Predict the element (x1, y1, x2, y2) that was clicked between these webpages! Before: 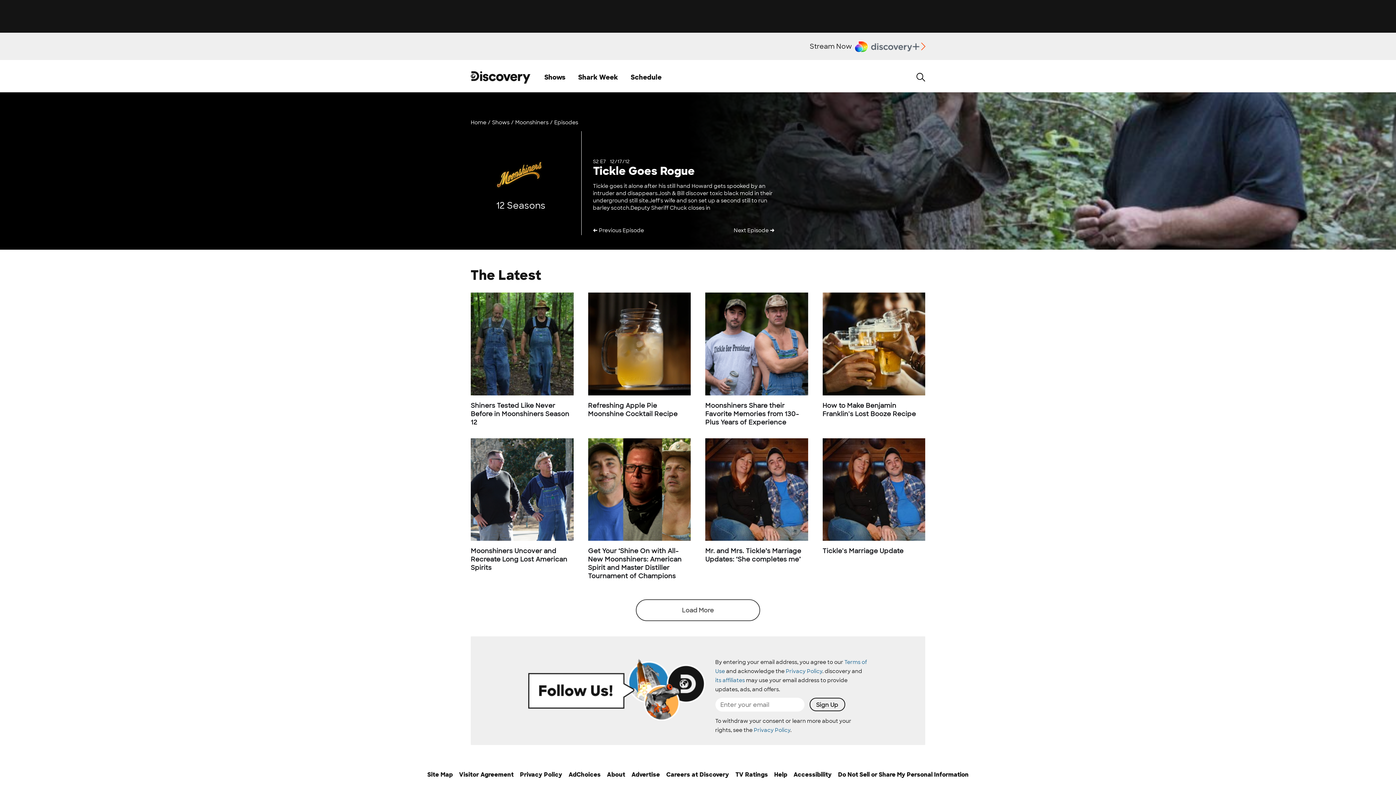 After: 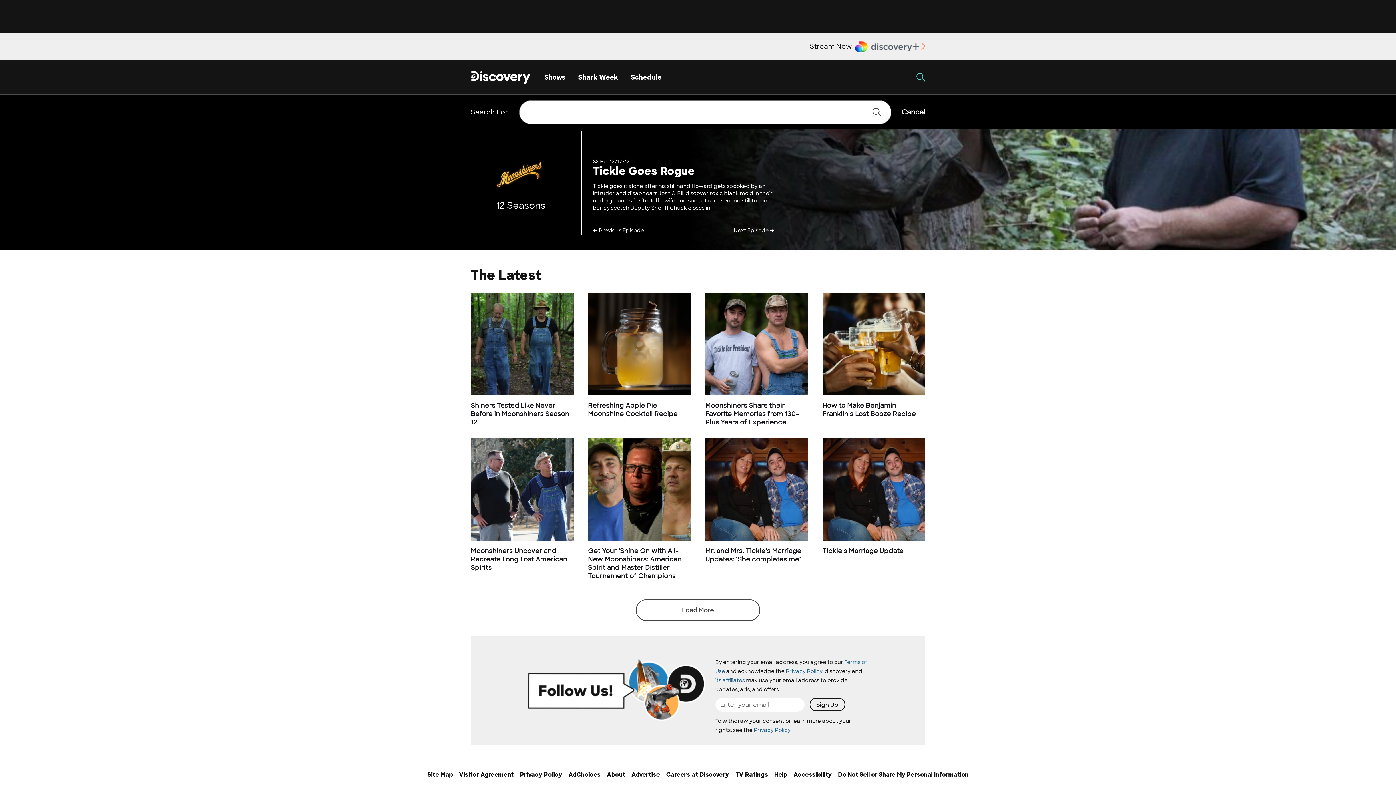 Action: bbox: (916, 72, 925, 81) label: open site search input